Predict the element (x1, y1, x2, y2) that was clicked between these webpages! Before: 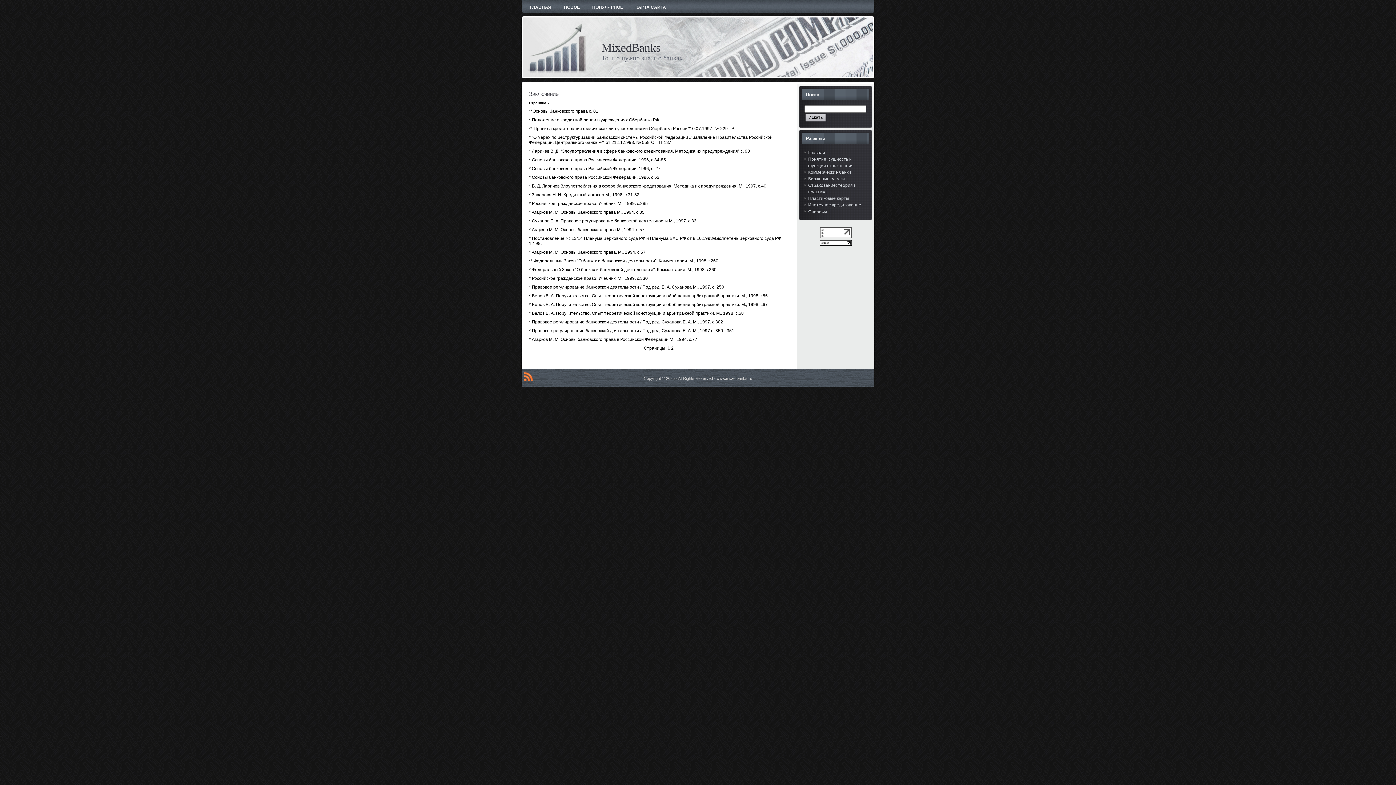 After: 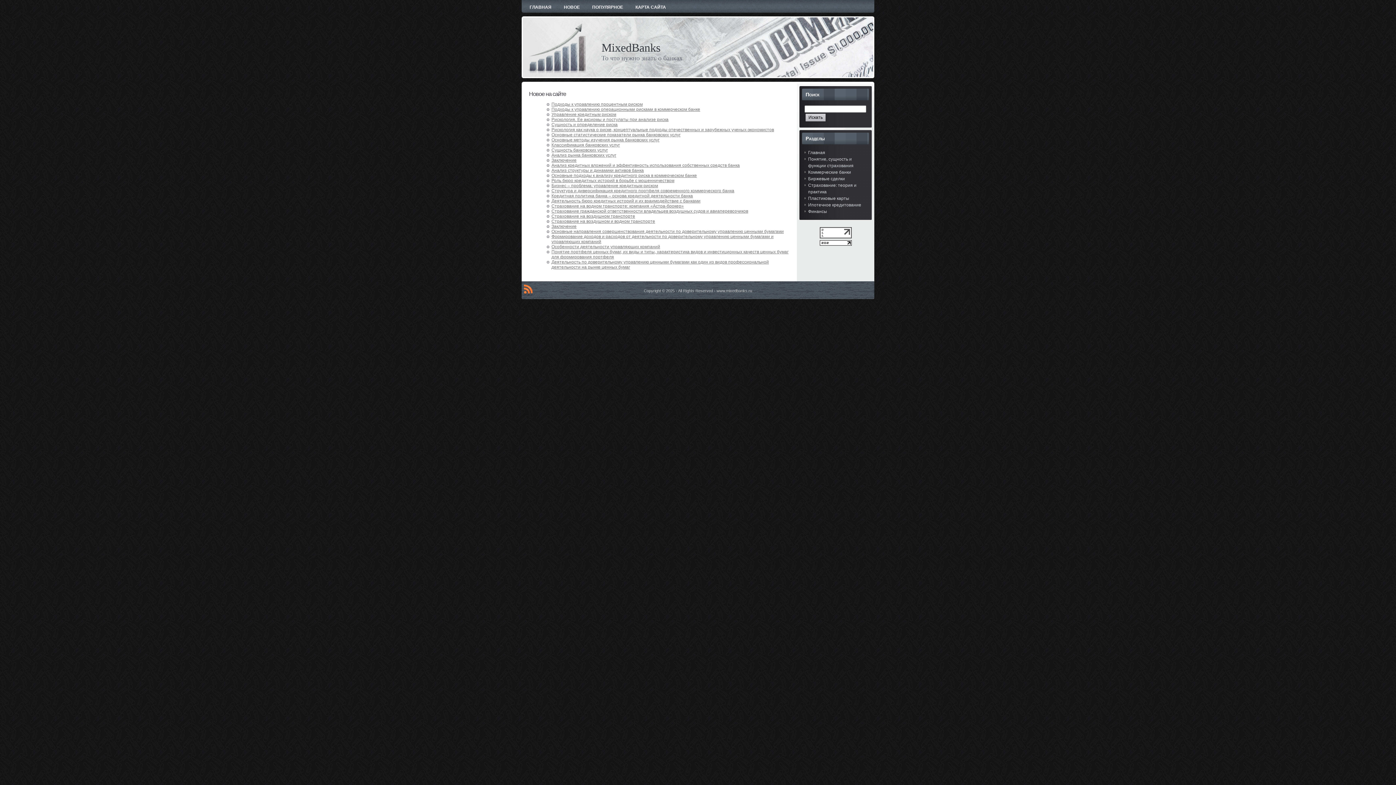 Action: label: НОВОЕ bbox: (557, 2, 586, 12)